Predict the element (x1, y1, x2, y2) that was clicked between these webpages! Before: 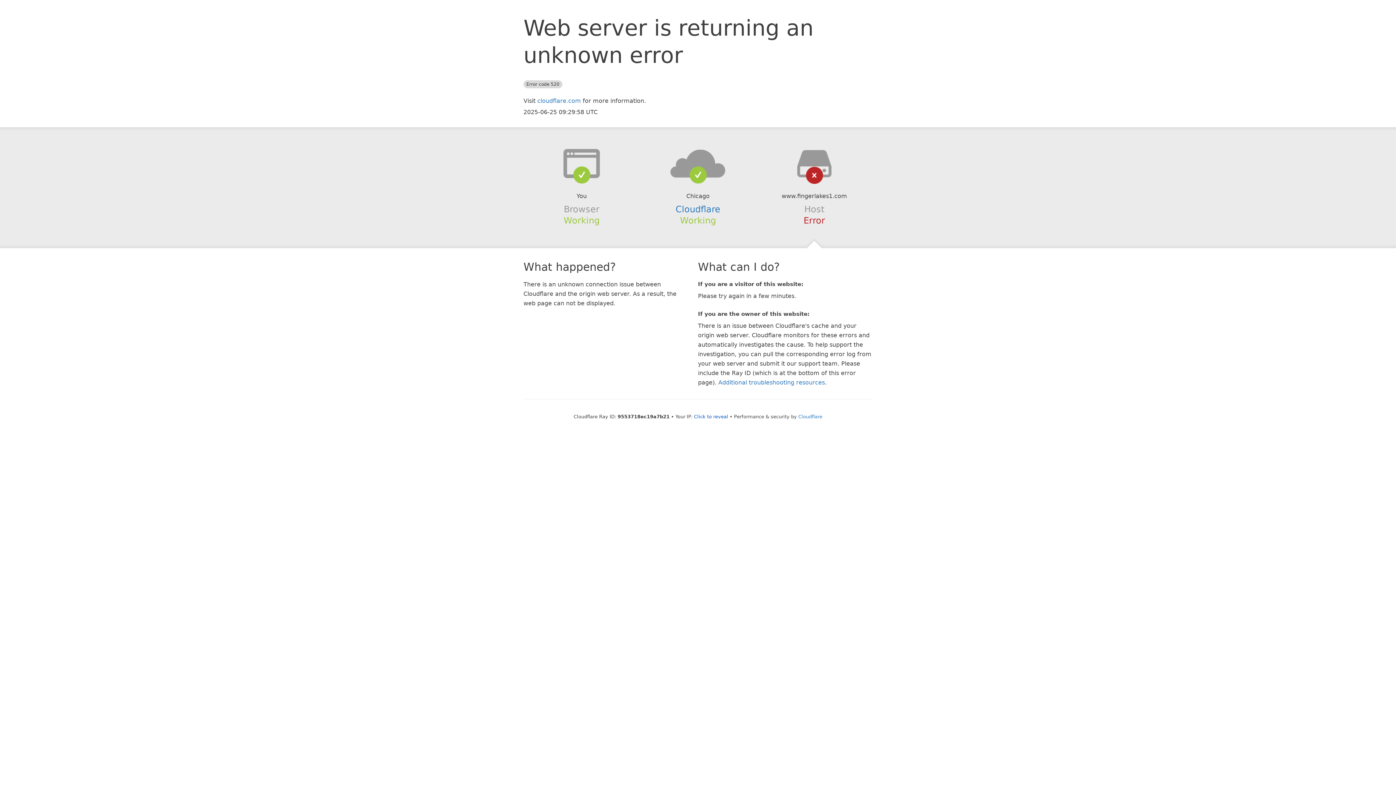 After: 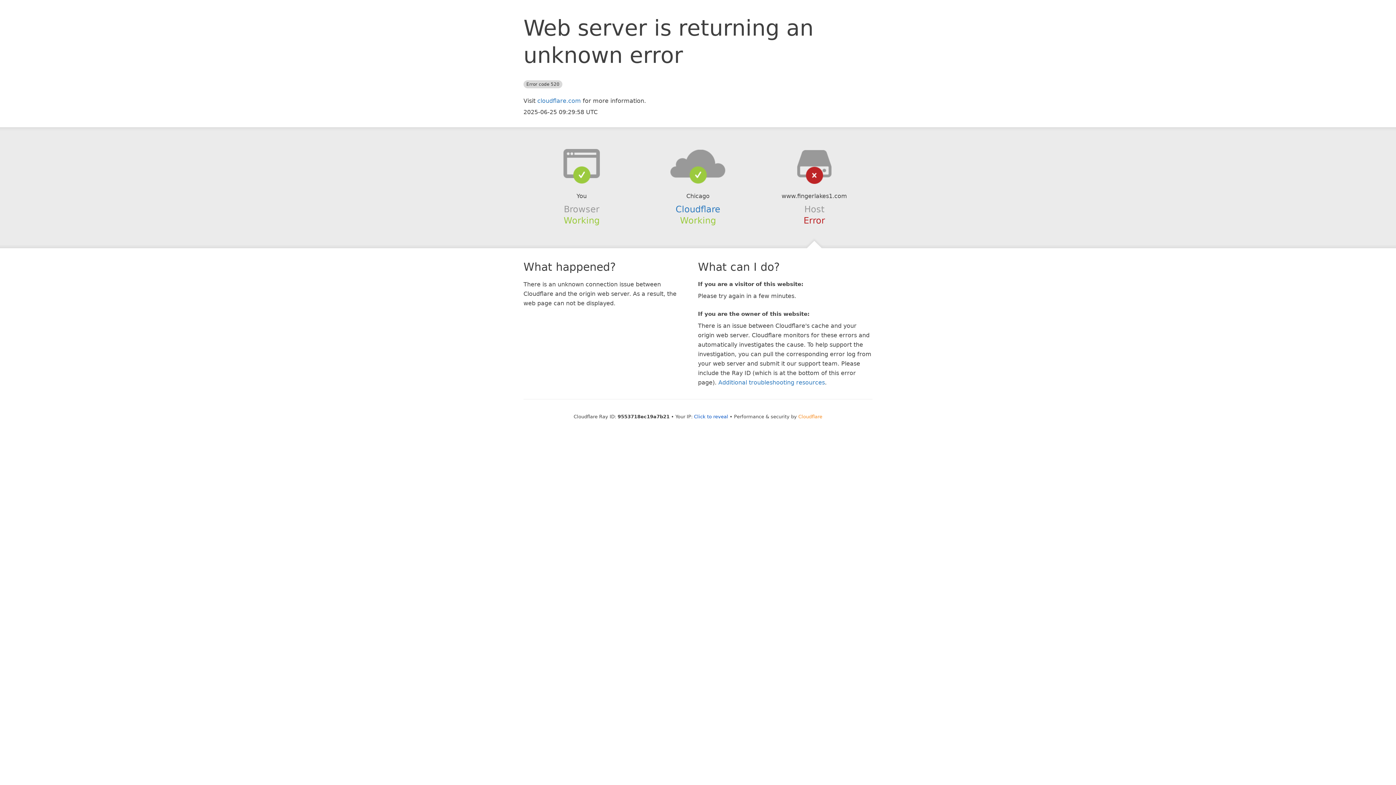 Action: bbox: (798, 414, 822, 419) label: Cloudflare